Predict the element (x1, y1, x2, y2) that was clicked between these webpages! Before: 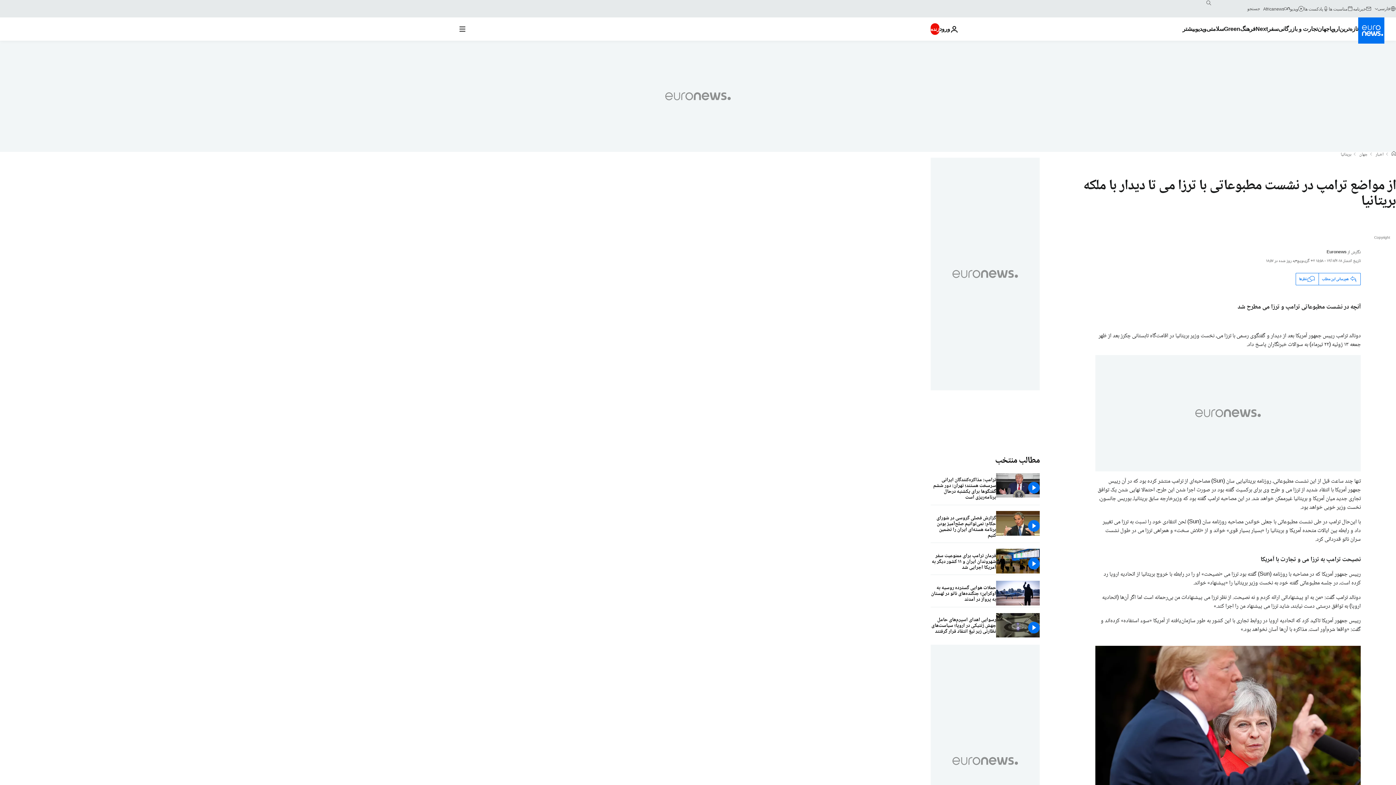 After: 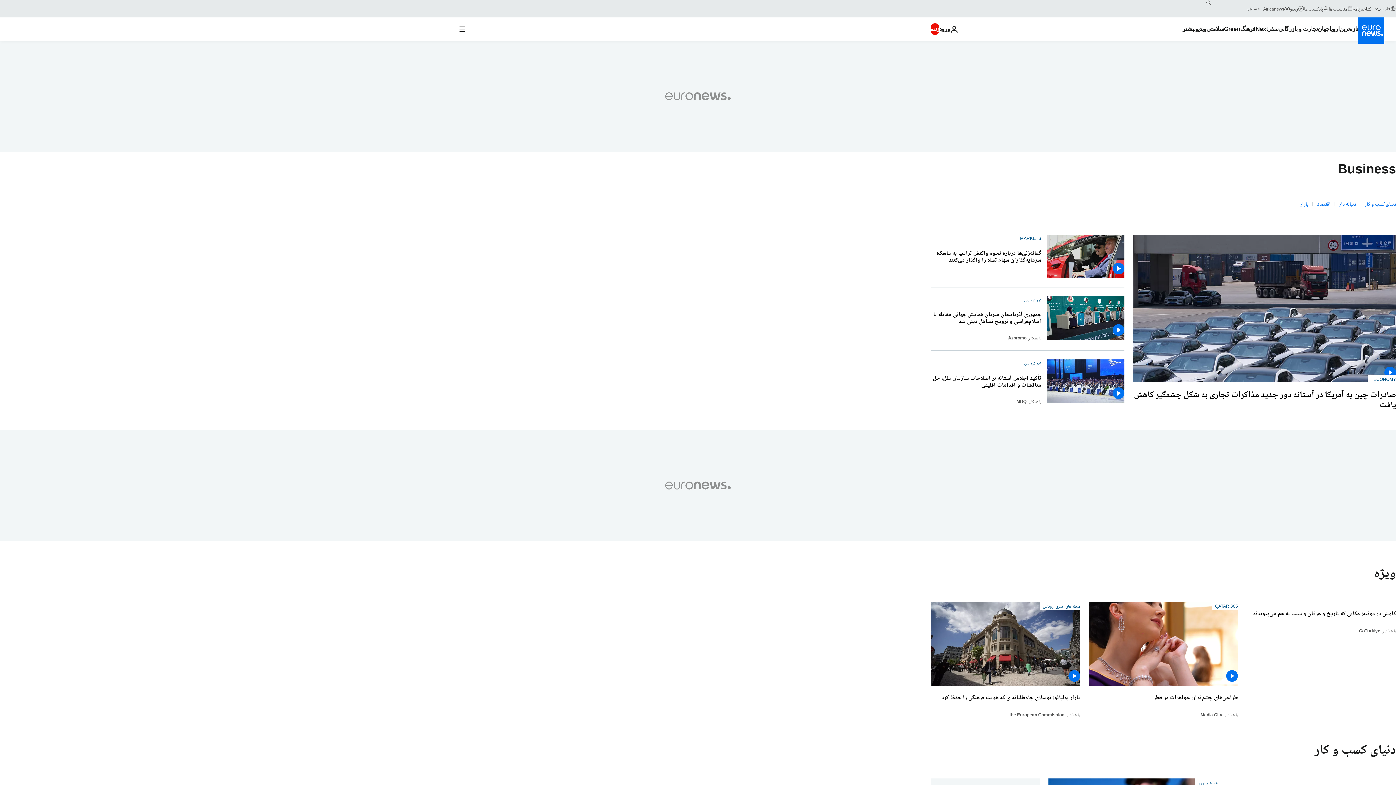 Action: label: Read more about تجارت و بازرگانی bbox: (1278, 17, 1317, 40)